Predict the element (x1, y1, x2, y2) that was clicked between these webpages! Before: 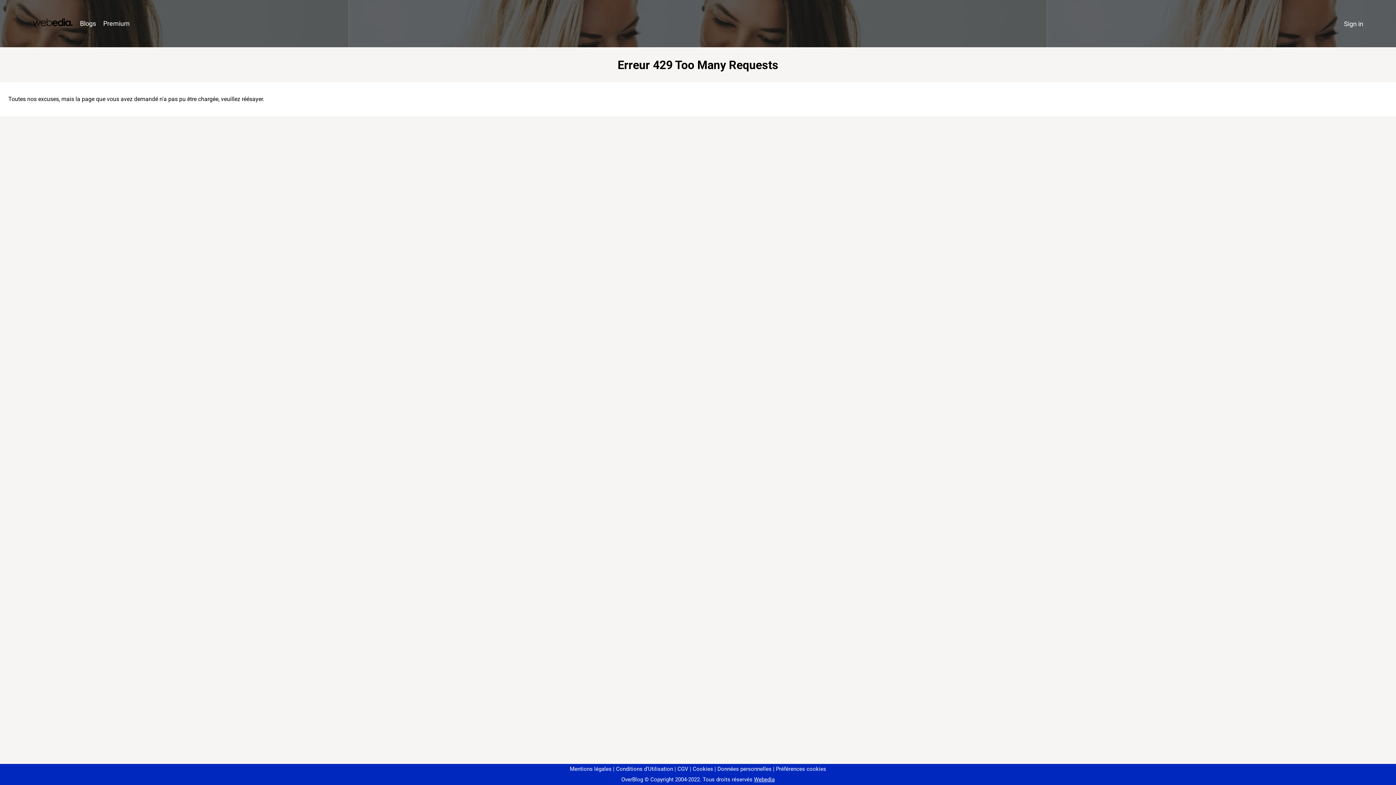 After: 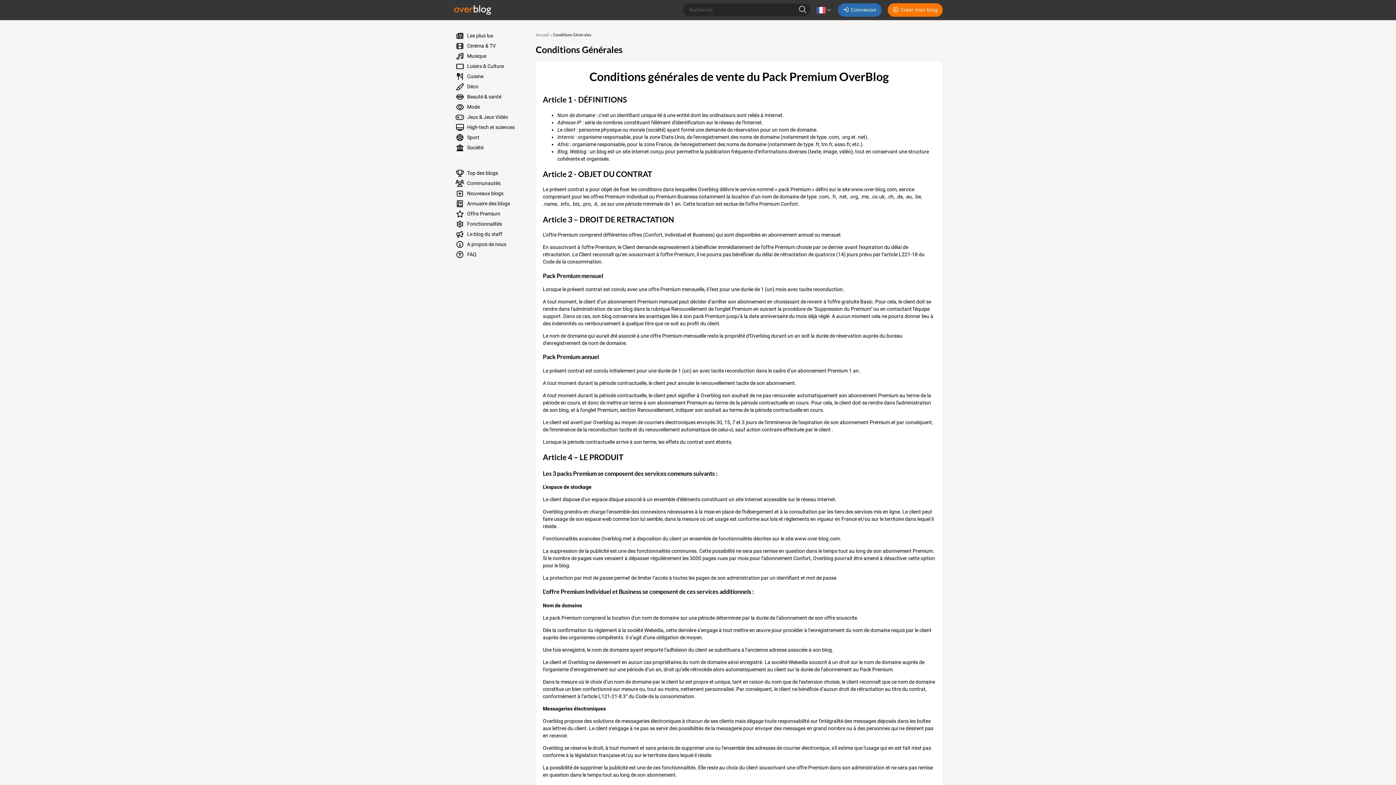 Action: bbox: (674, 766, 688, 772) label: CGV